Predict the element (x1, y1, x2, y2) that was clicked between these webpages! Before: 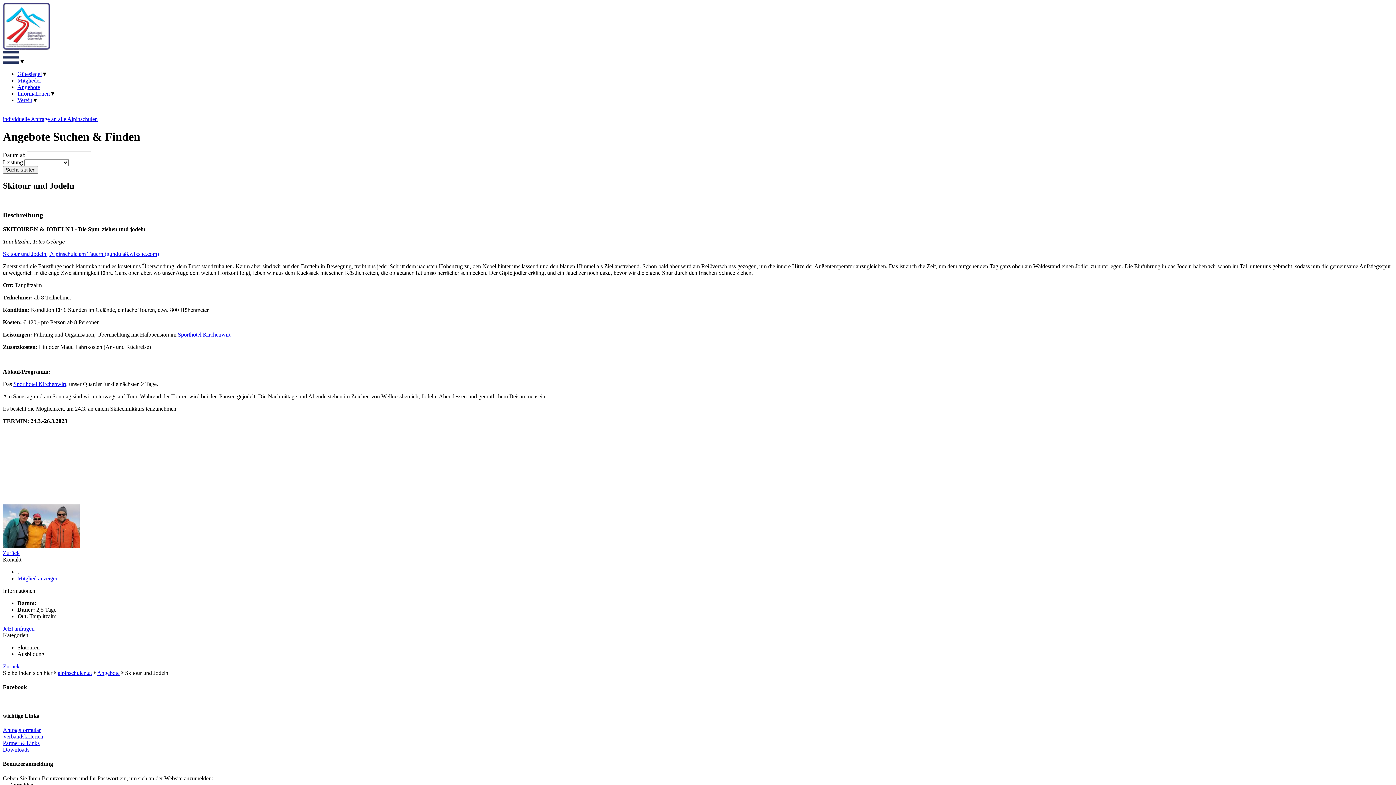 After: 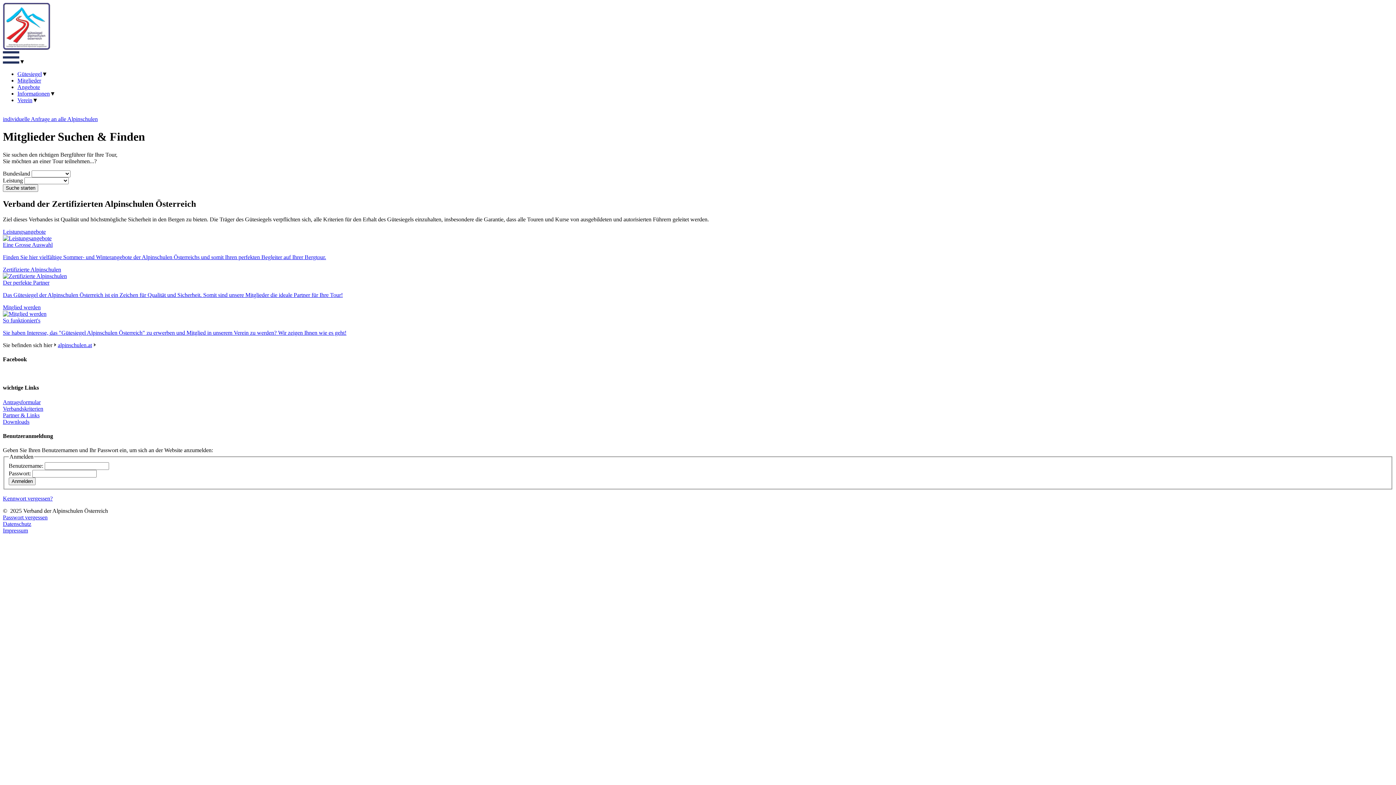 Action: bbox: (2, 44, 50, 50)